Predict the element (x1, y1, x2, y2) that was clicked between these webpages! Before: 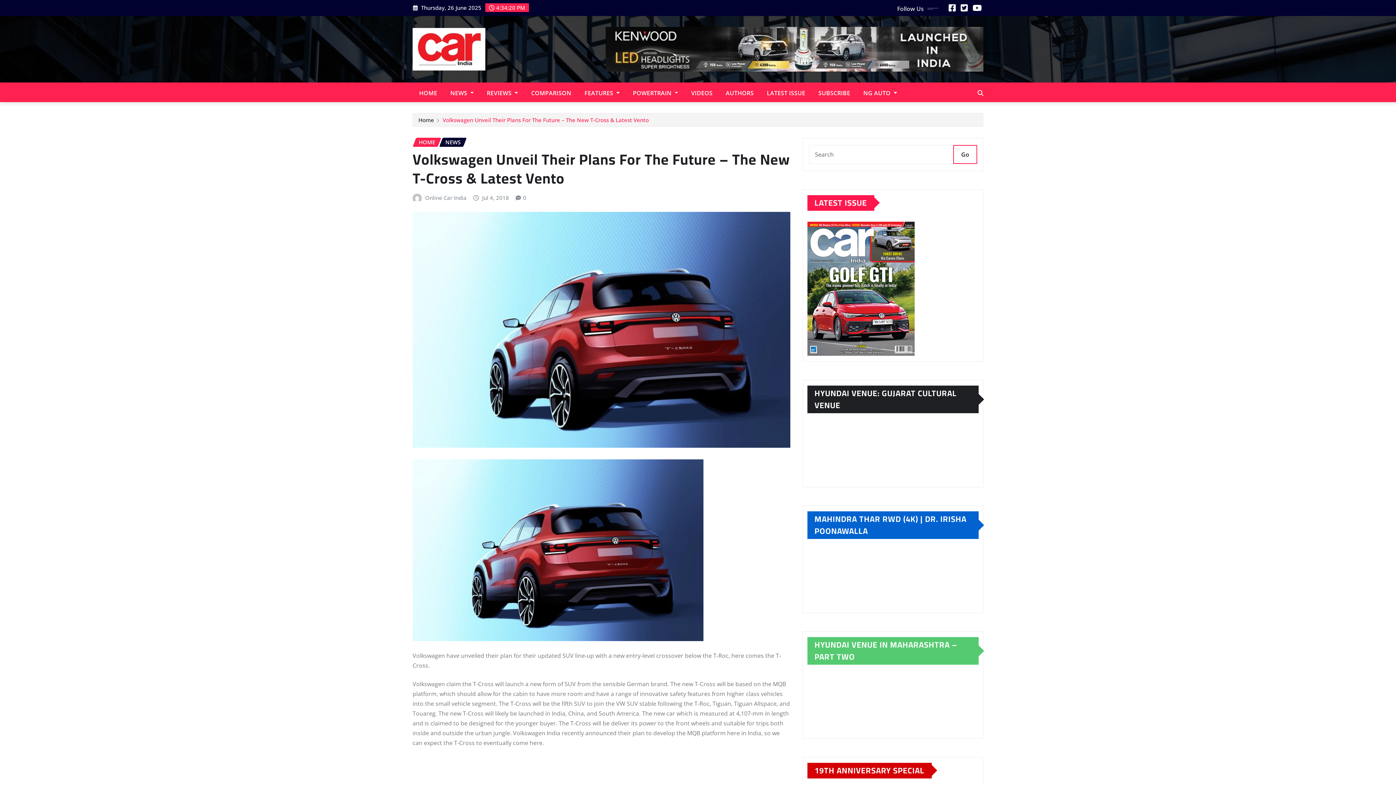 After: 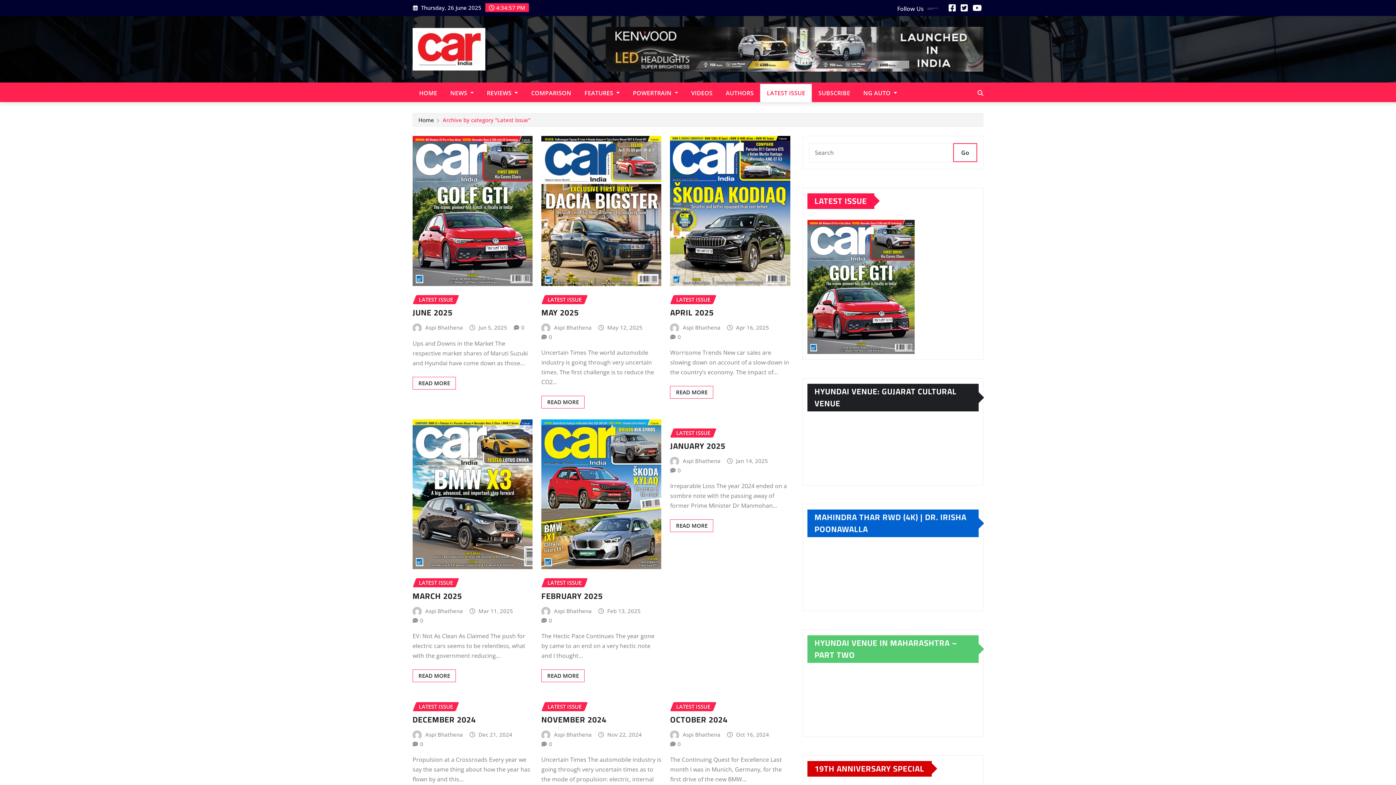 Action: label: LATEST ISSUE bbox: (760, 83, 812, 102)